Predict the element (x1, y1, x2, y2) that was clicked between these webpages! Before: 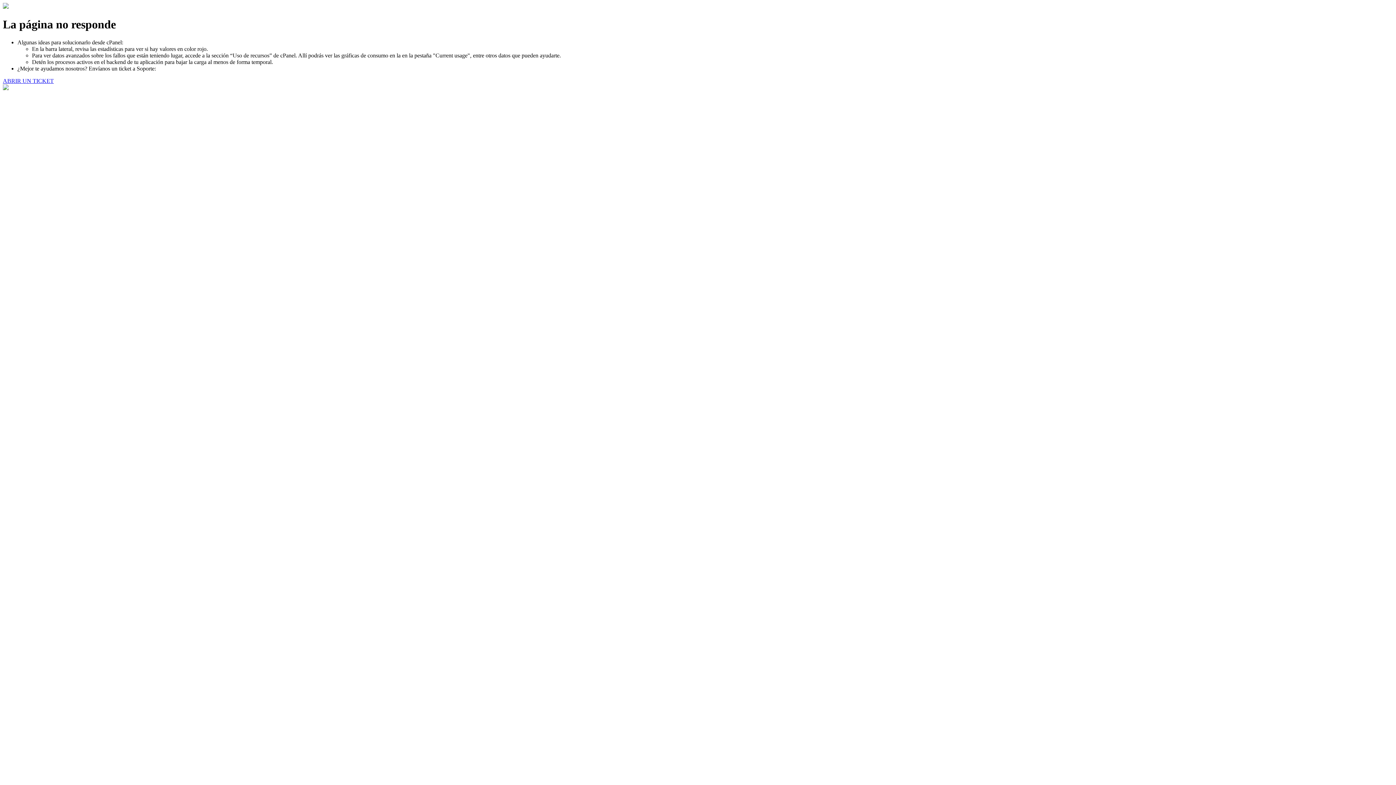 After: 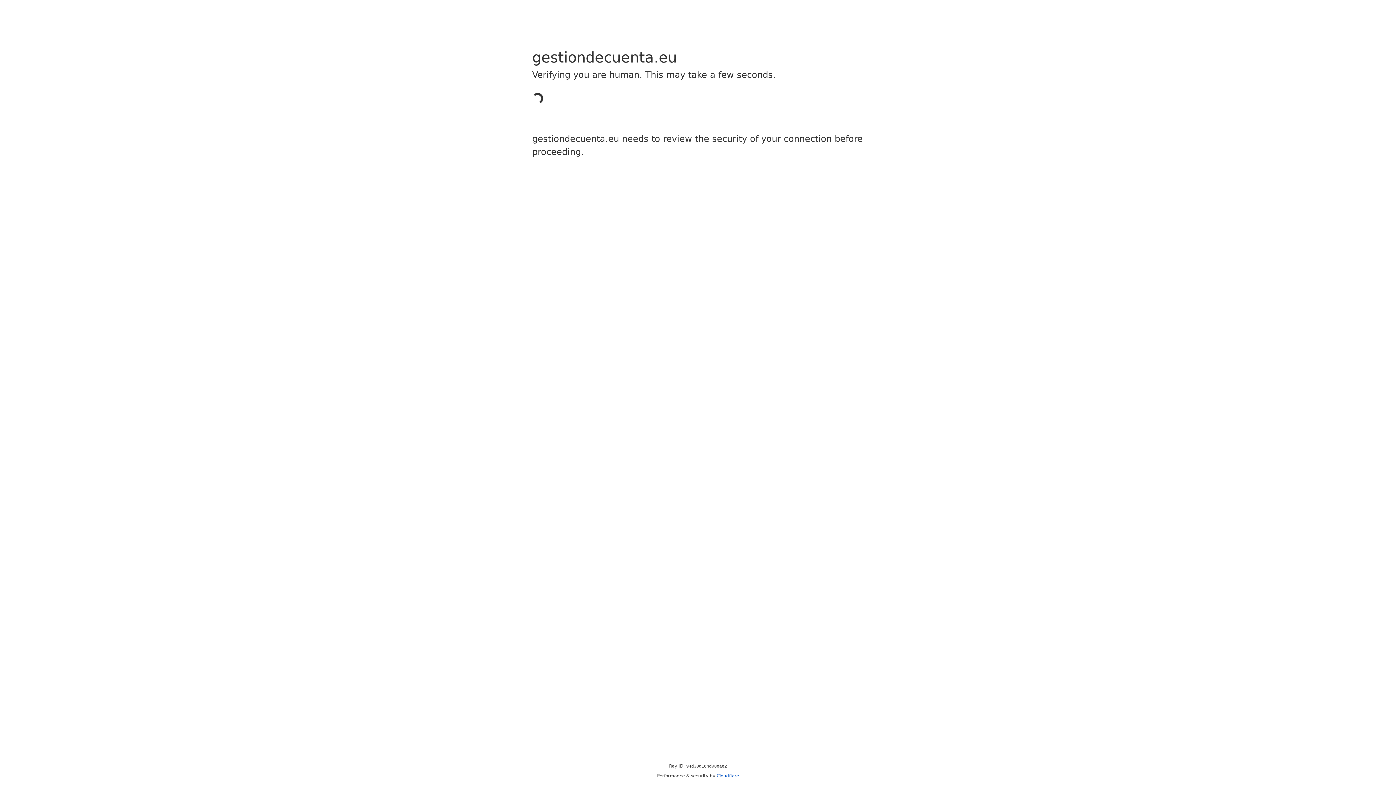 Action: label: ABRIR UN TICKET bbox: (2, 77, 53, 83)